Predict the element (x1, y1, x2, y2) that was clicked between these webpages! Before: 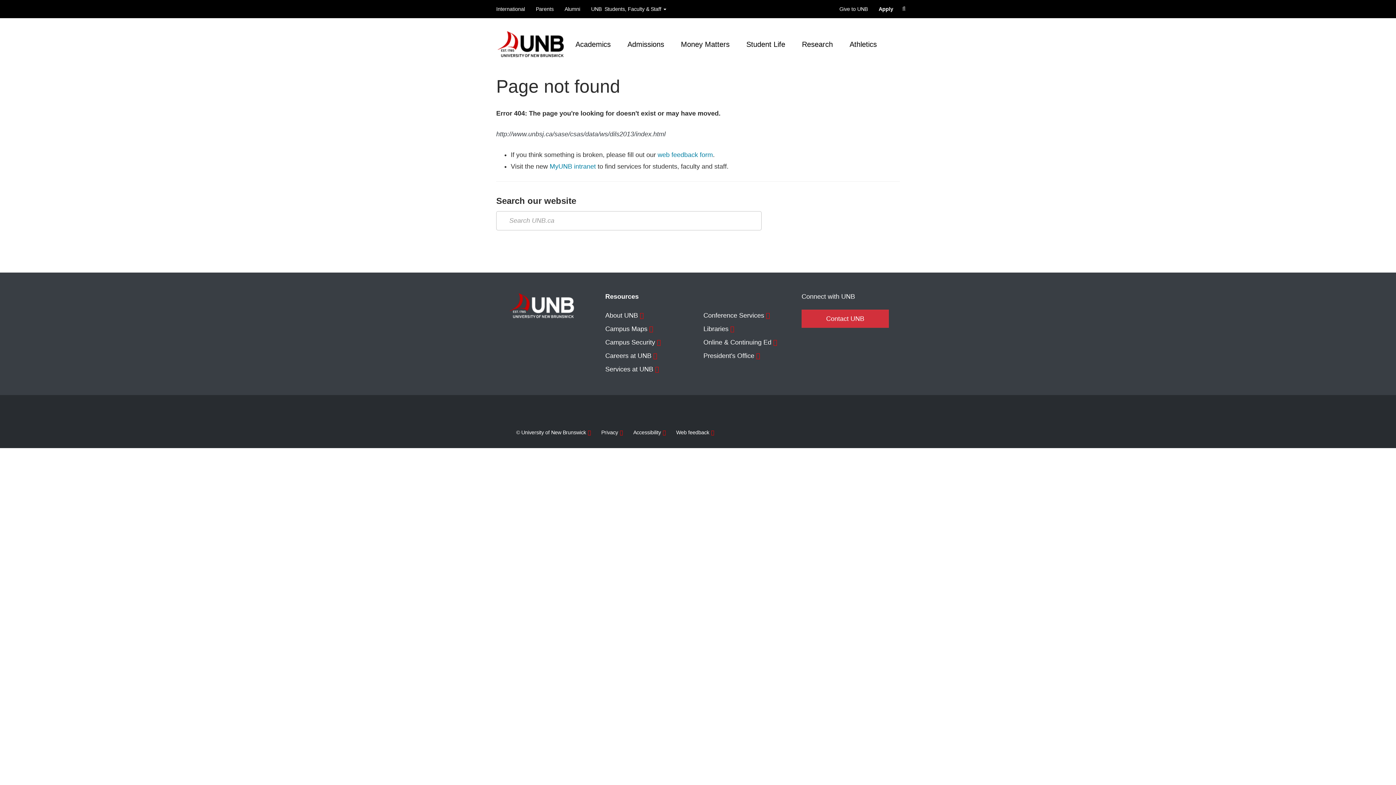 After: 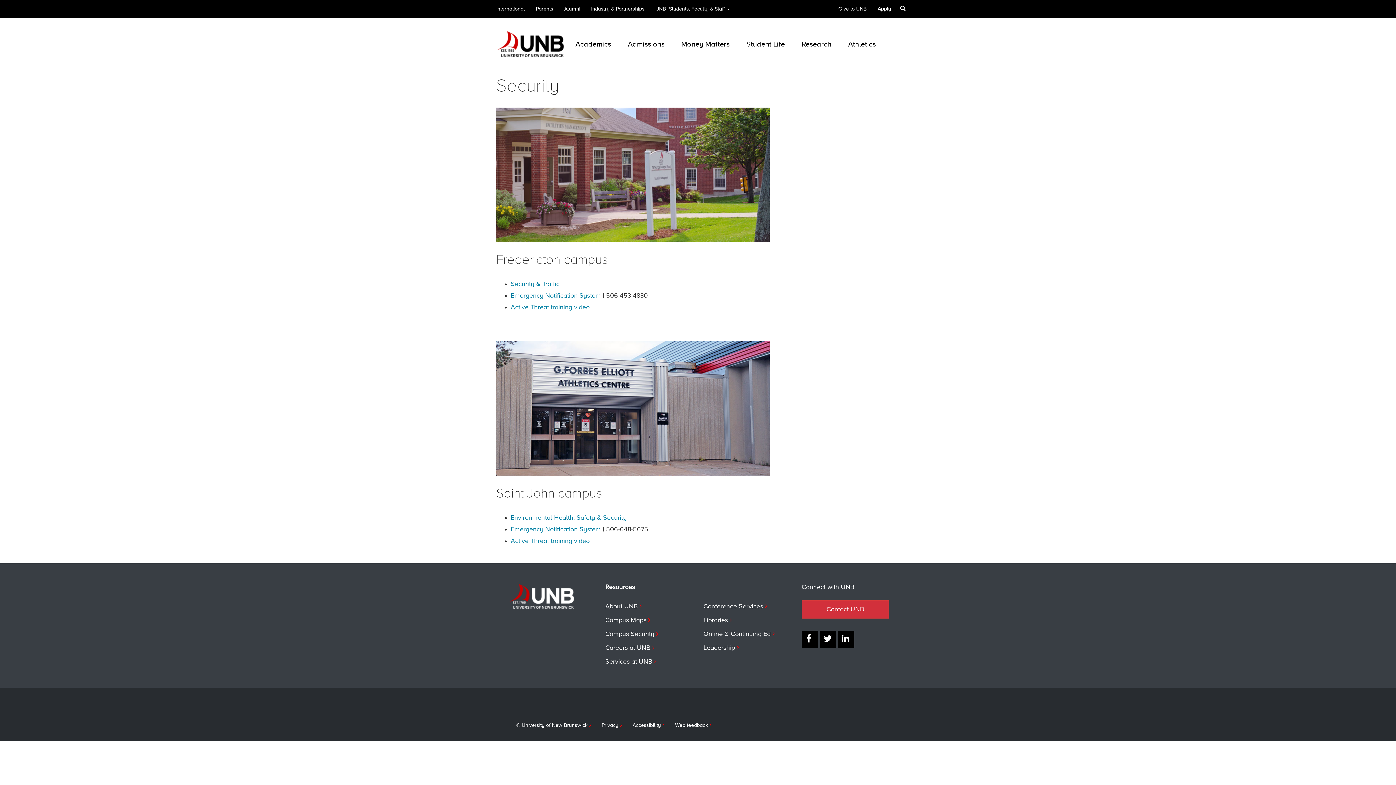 Action: bbox: (605, 336, 692, 350) label: Campus Security